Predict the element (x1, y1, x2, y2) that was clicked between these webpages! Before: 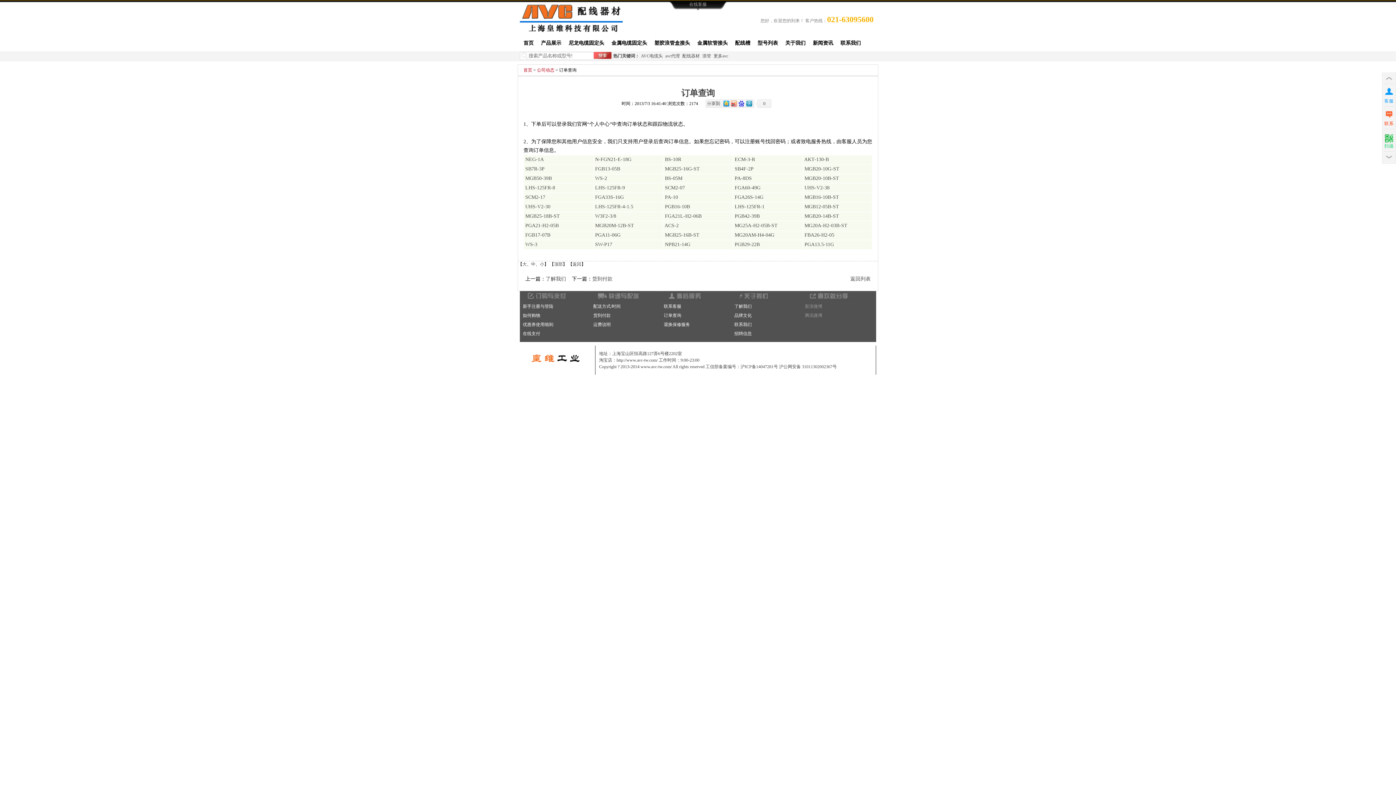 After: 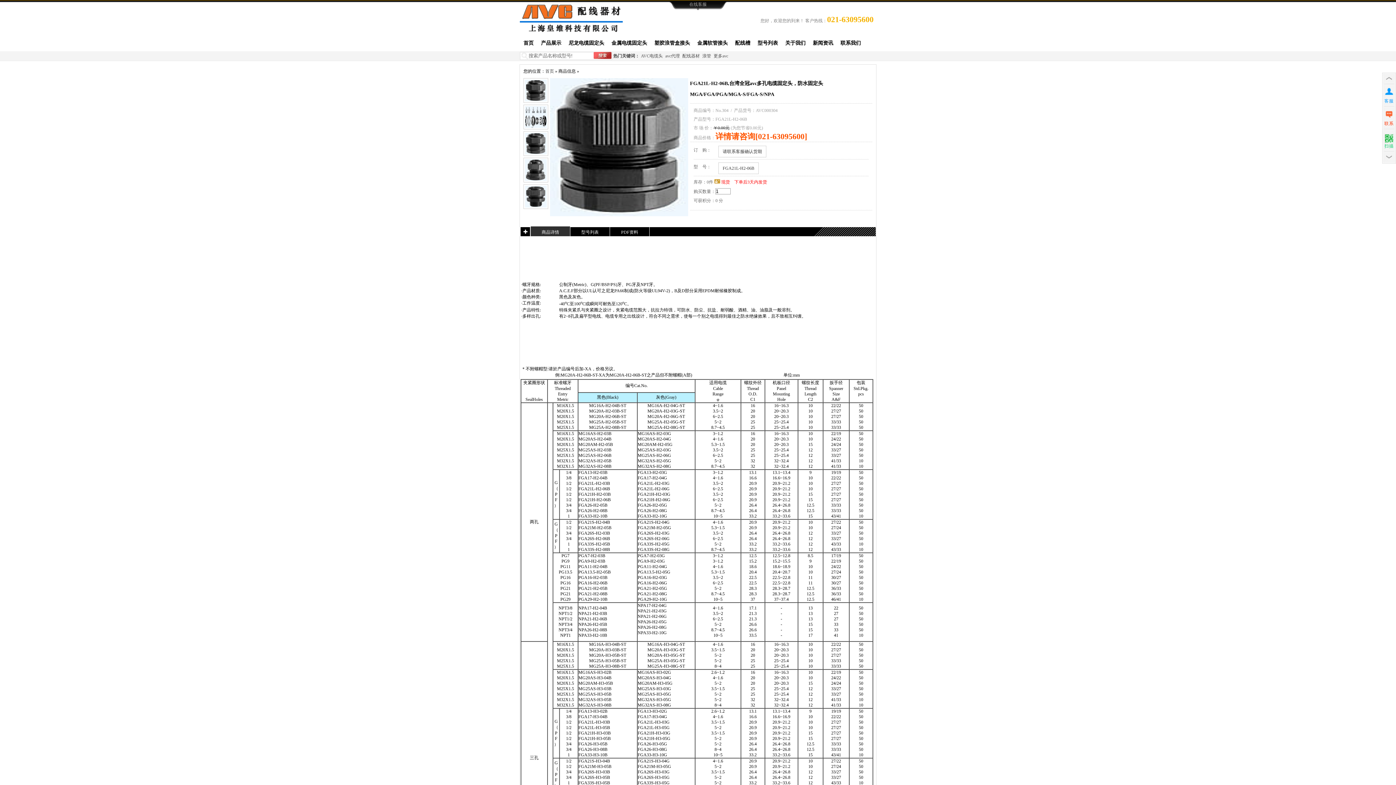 Action: bbox: (665, 213, 701, 218) label: FGA21L-H2-06B